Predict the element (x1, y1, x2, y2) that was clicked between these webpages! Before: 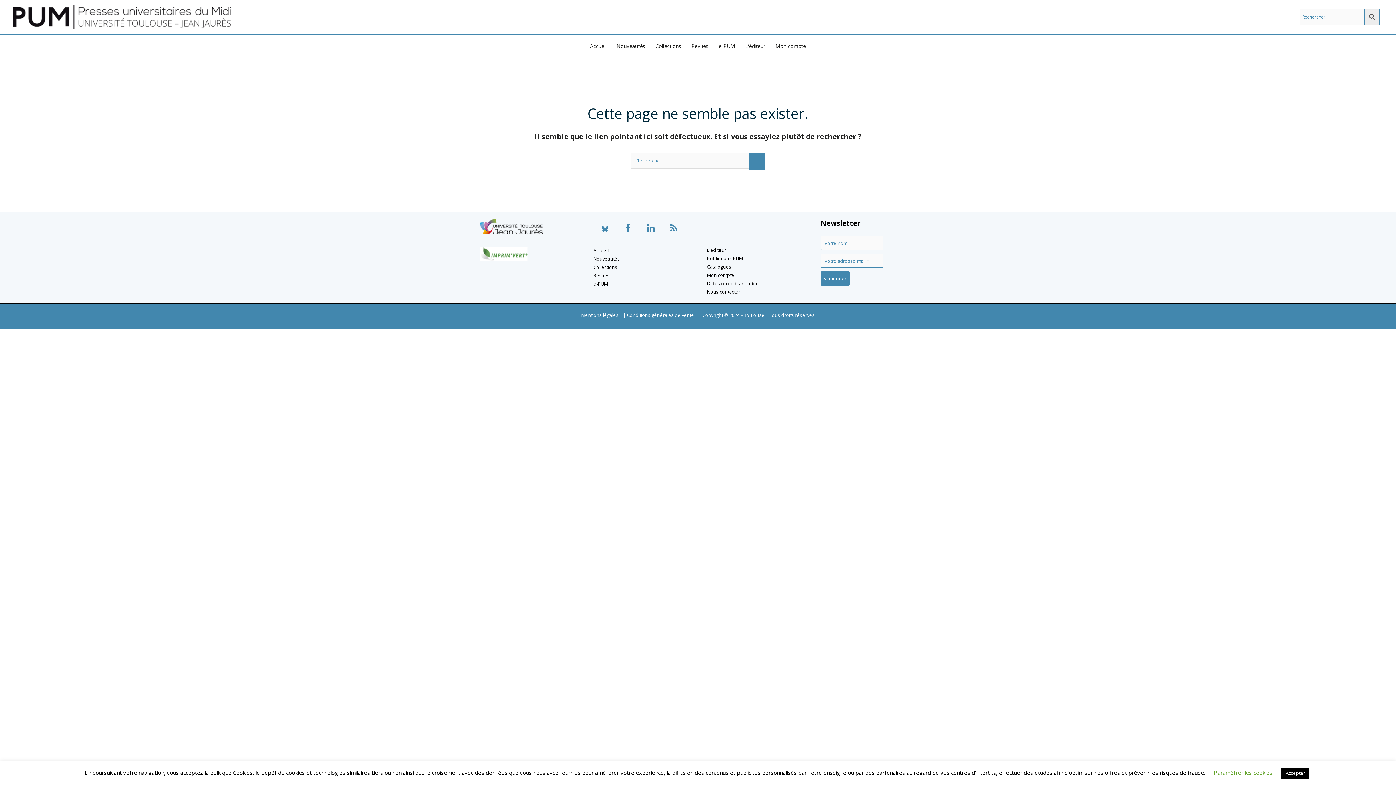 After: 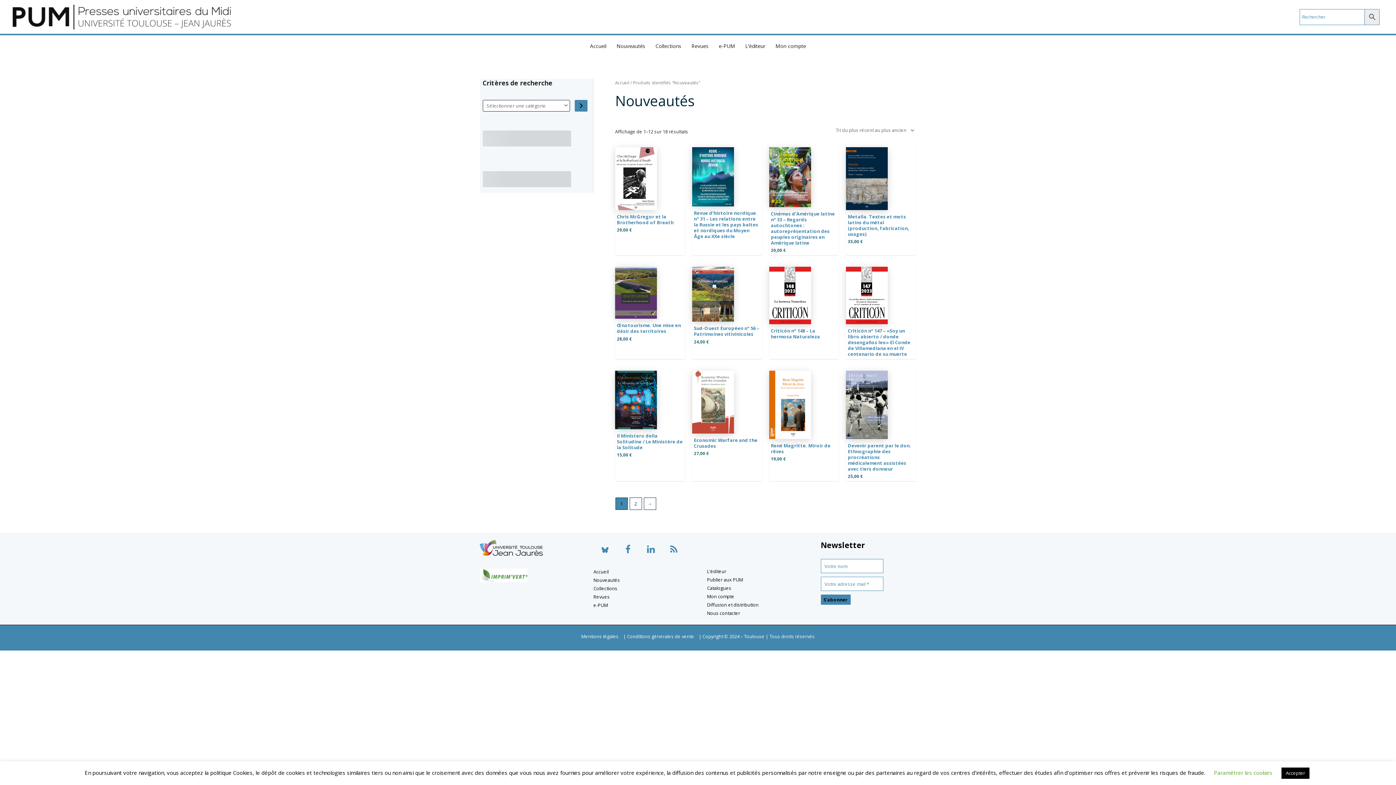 Action: bbox: (593, 255, 620, 262) label: Nouveautés